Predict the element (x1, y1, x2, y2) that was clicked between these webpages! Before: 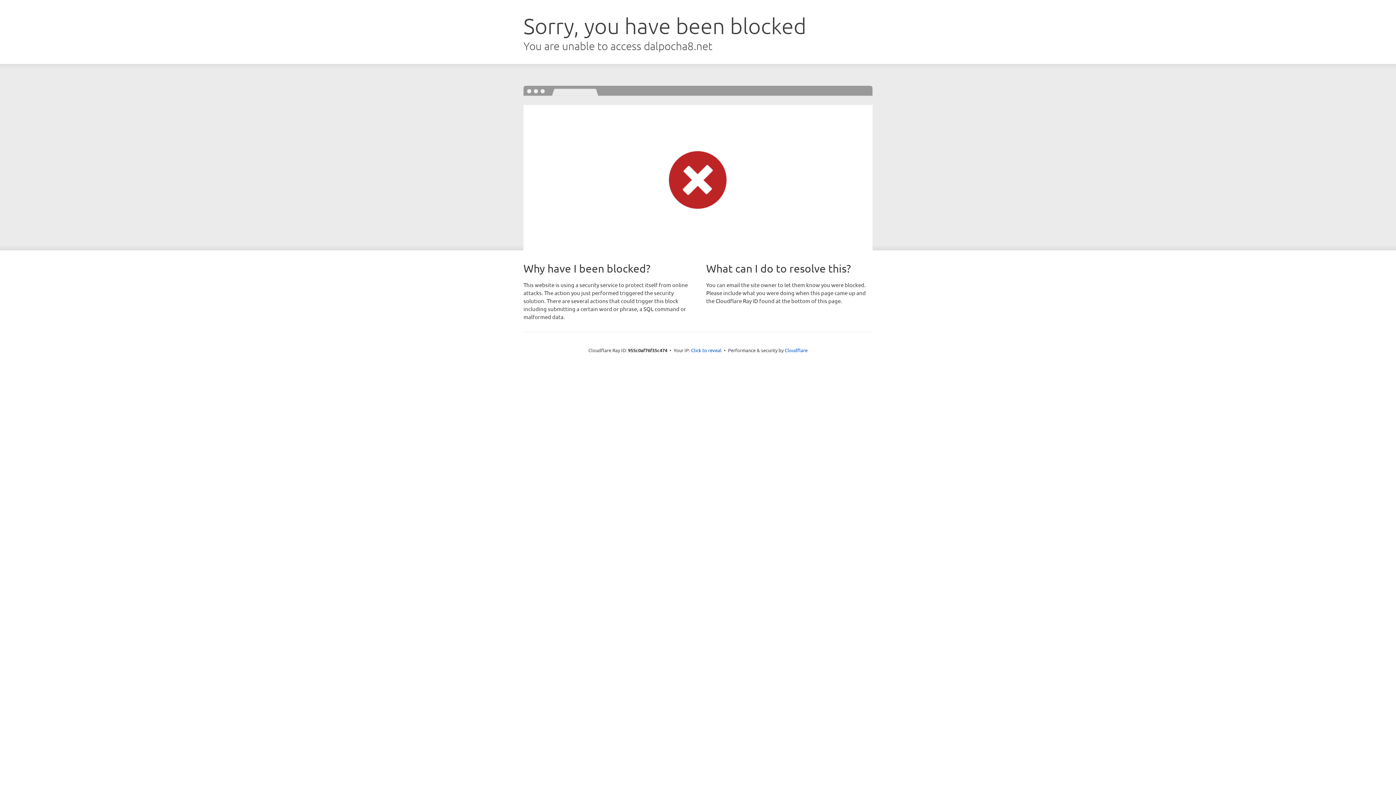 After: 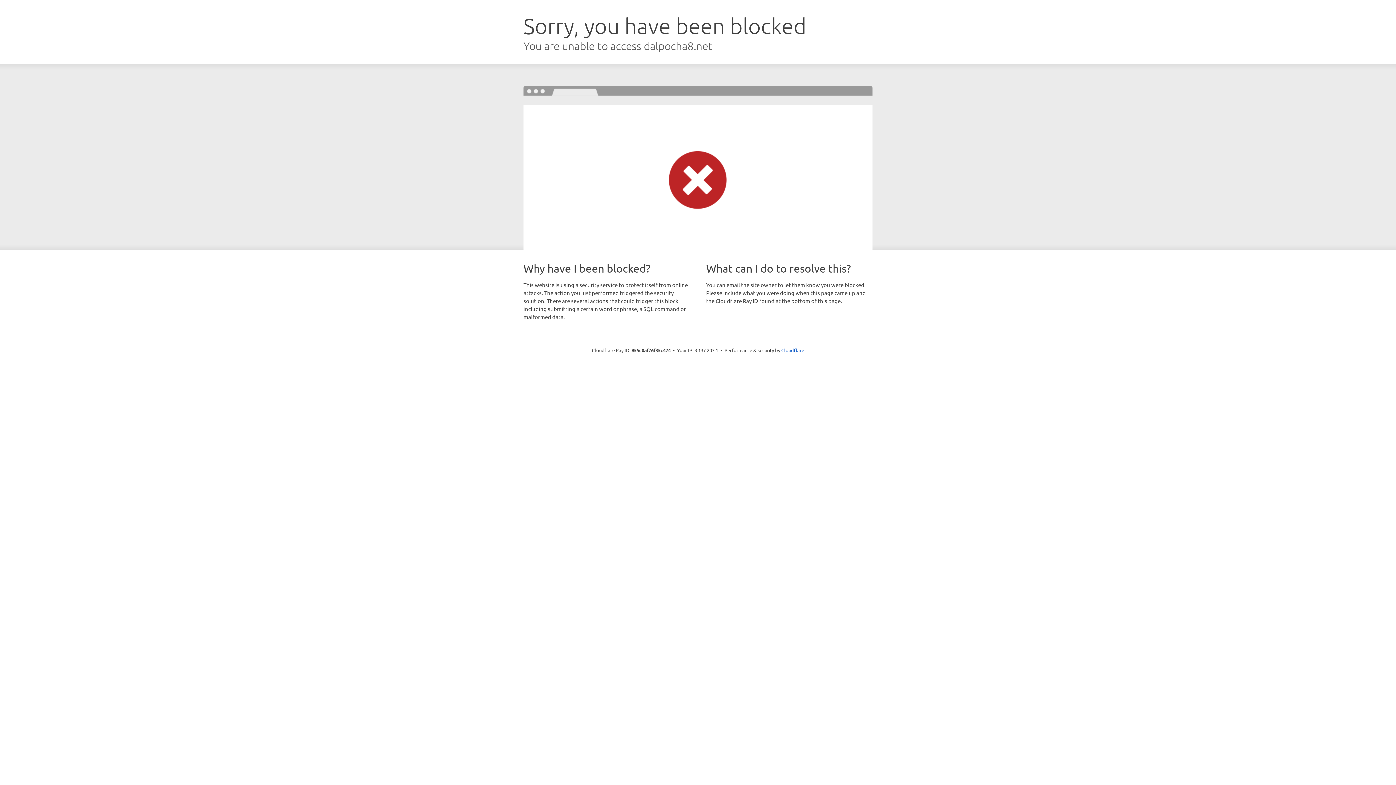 Action: bbox: (691, 346, 721, 353) label: Click to reveal